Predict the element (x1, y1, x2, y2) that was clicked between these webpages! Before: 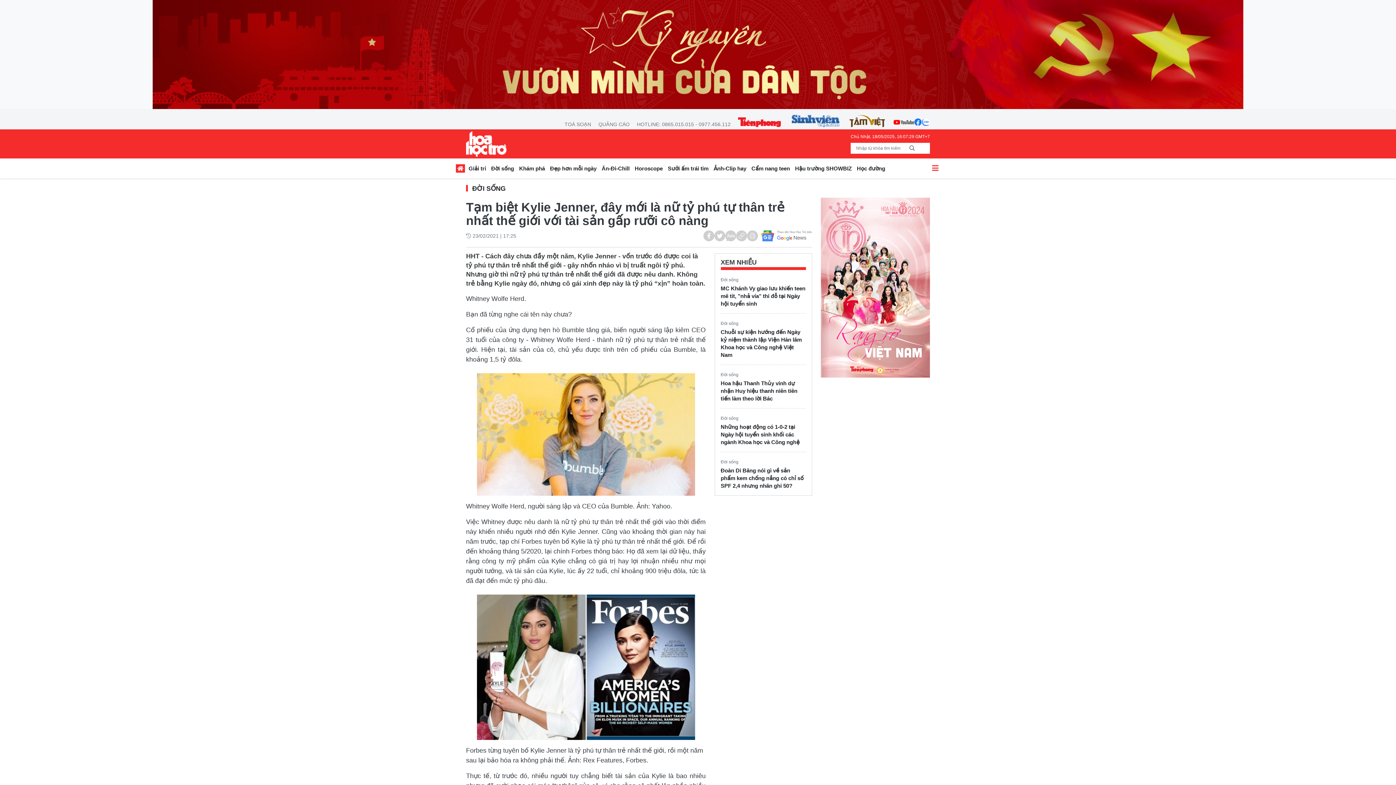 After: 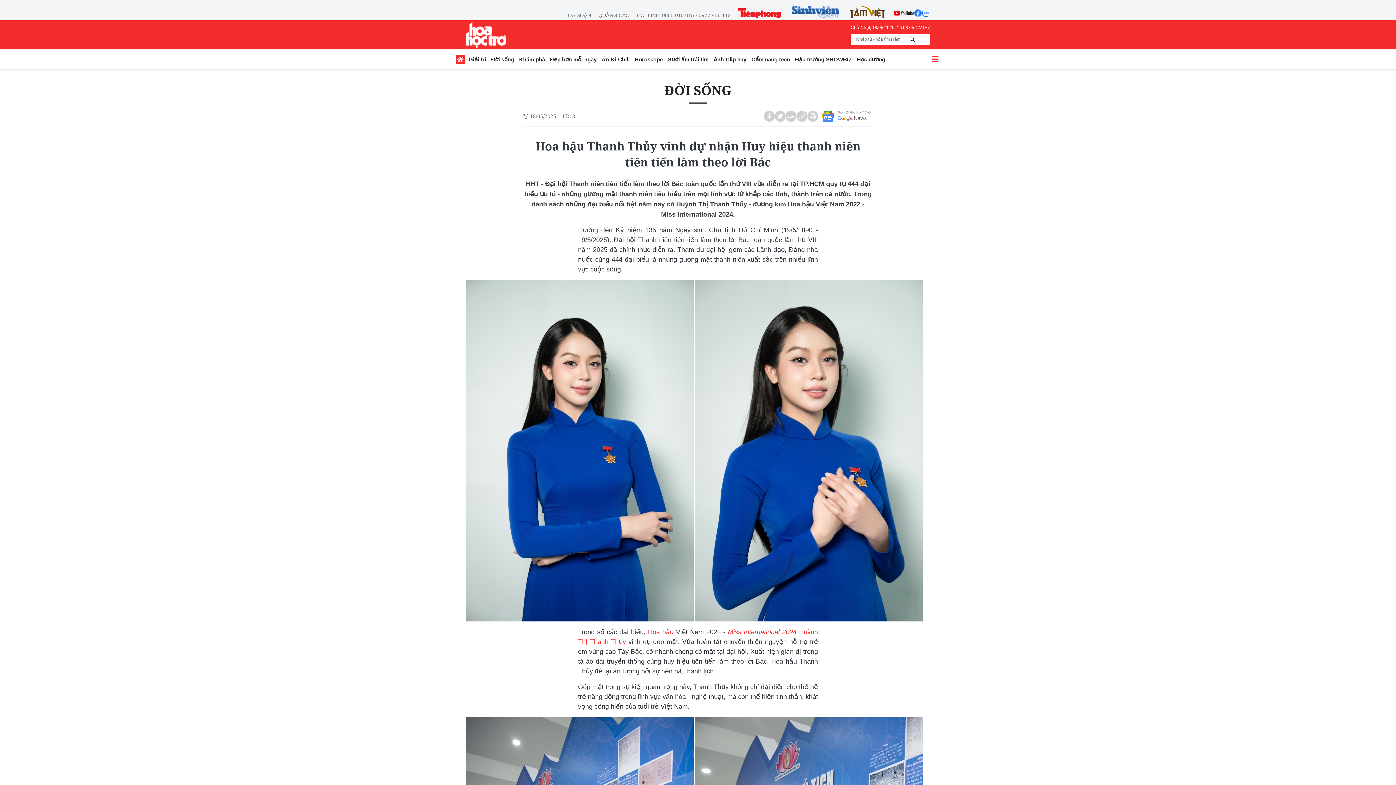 Action: bbox: (720, 379, 806, 402) label: Hoa hậu Thanh Thủy vinh dự nhận Huy hiệu thanh niên tiên tiến làm theo lời Bác